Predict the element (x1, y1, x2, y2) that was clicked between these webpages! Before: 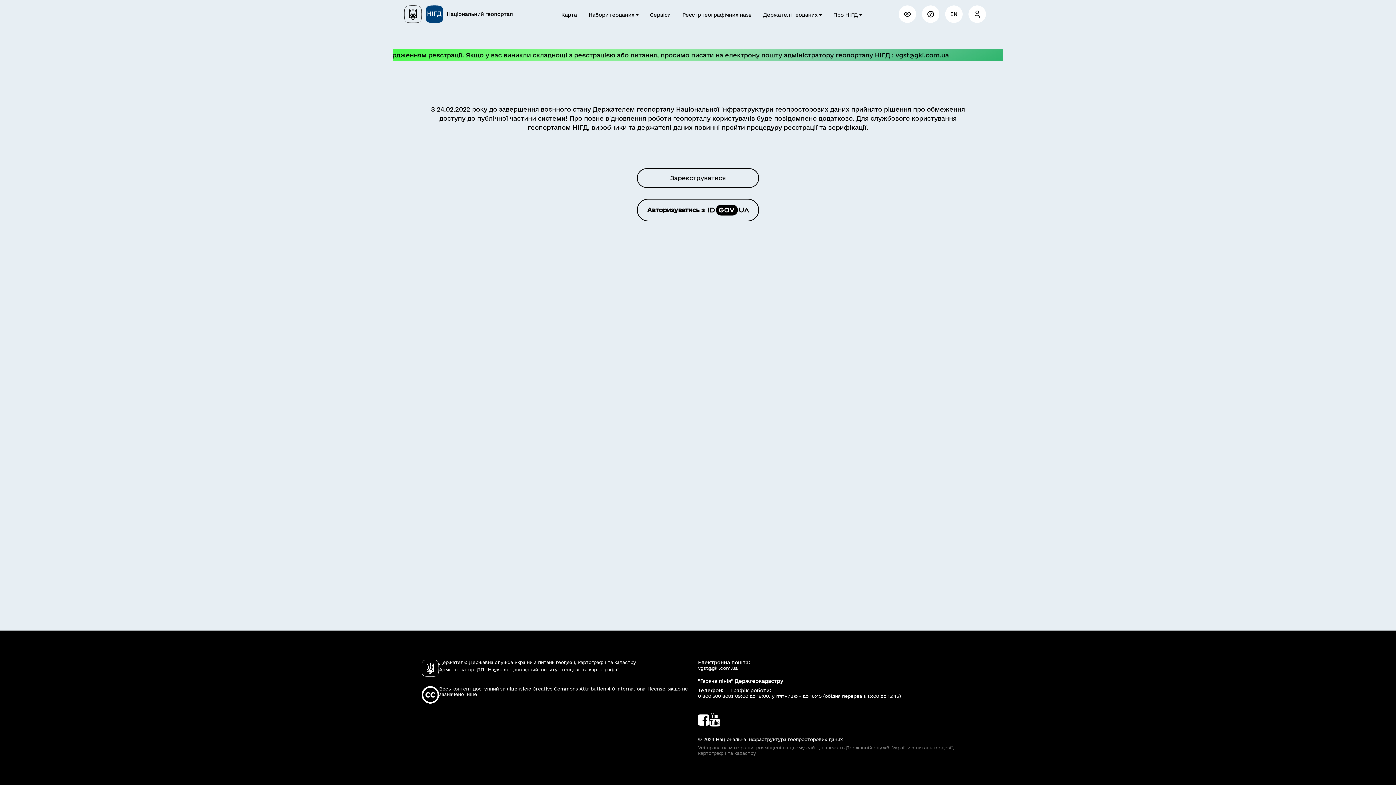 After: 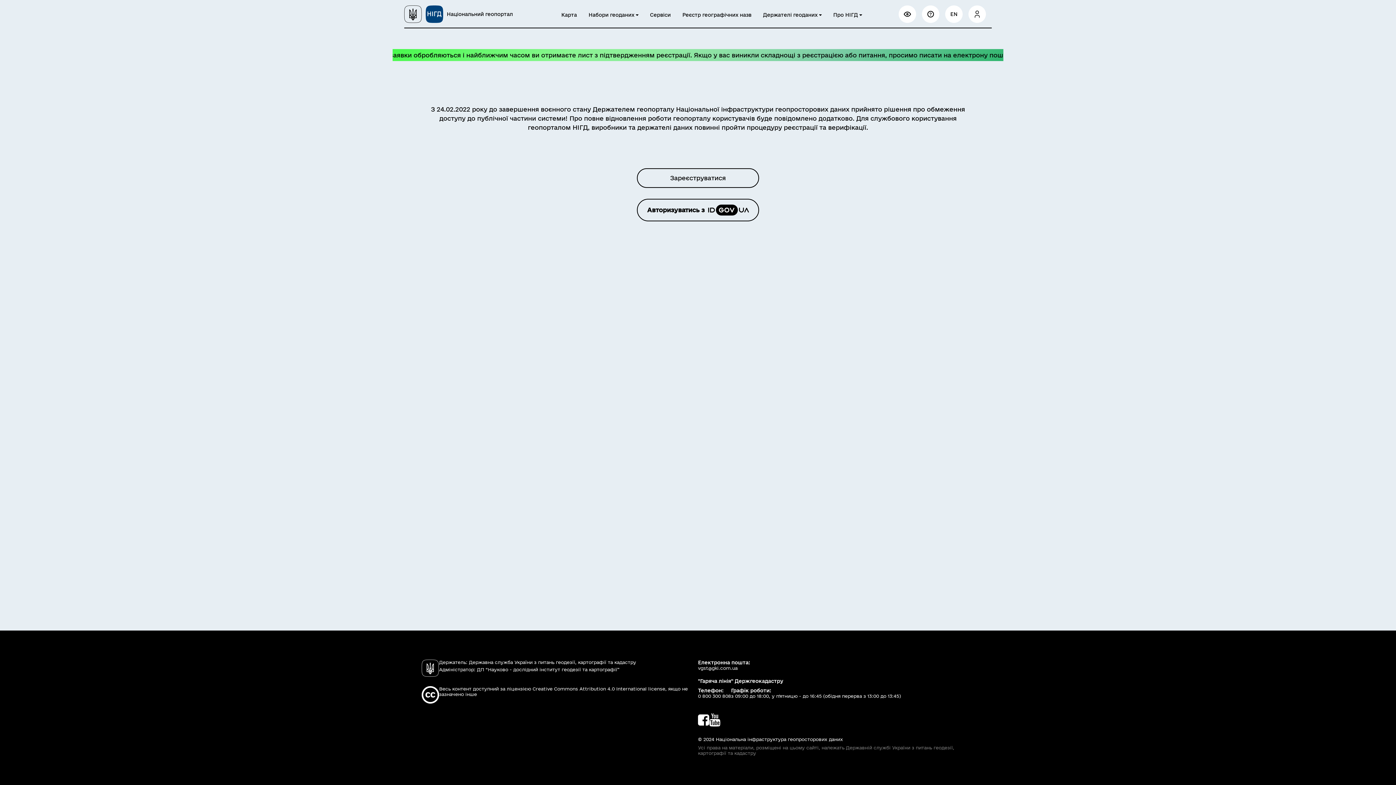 Action: bbox: (709, 711, 720, 728)